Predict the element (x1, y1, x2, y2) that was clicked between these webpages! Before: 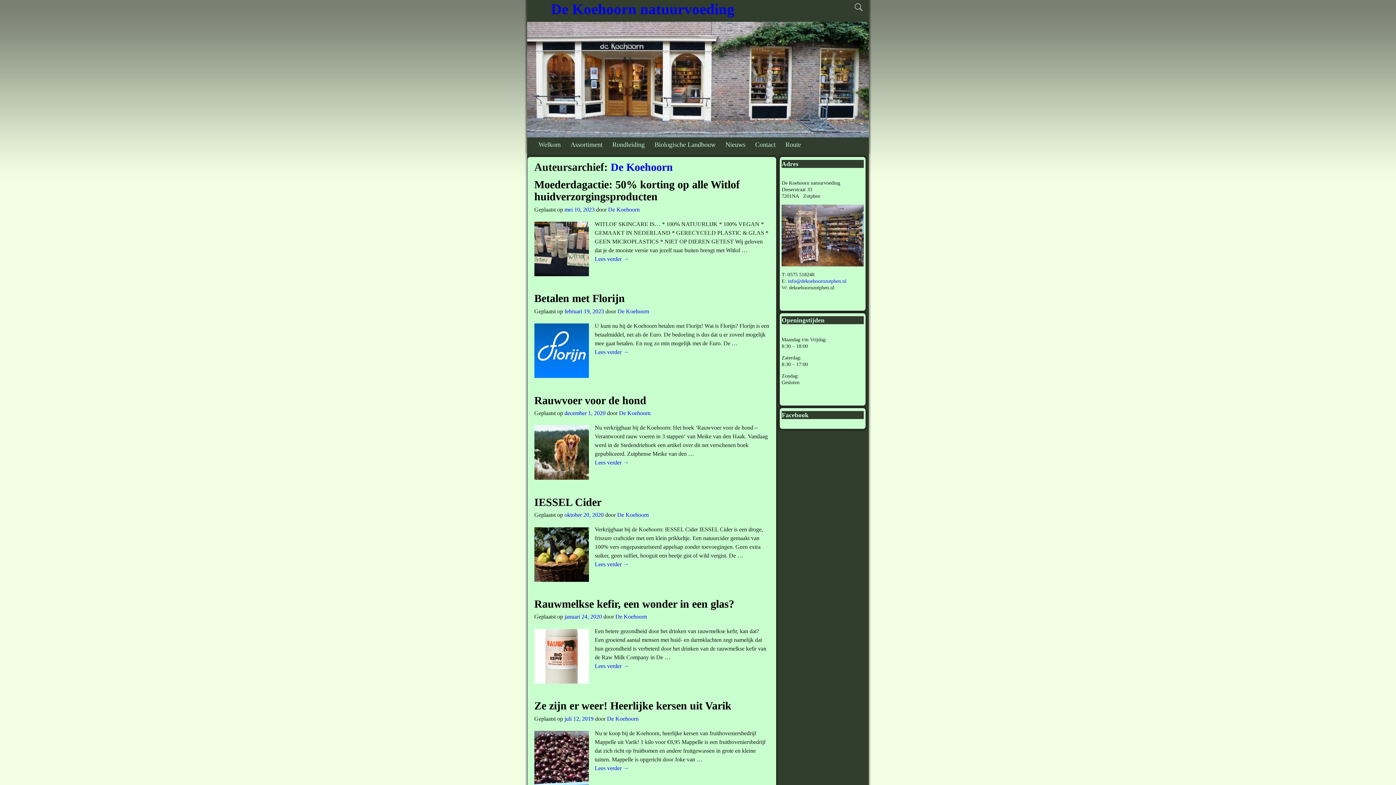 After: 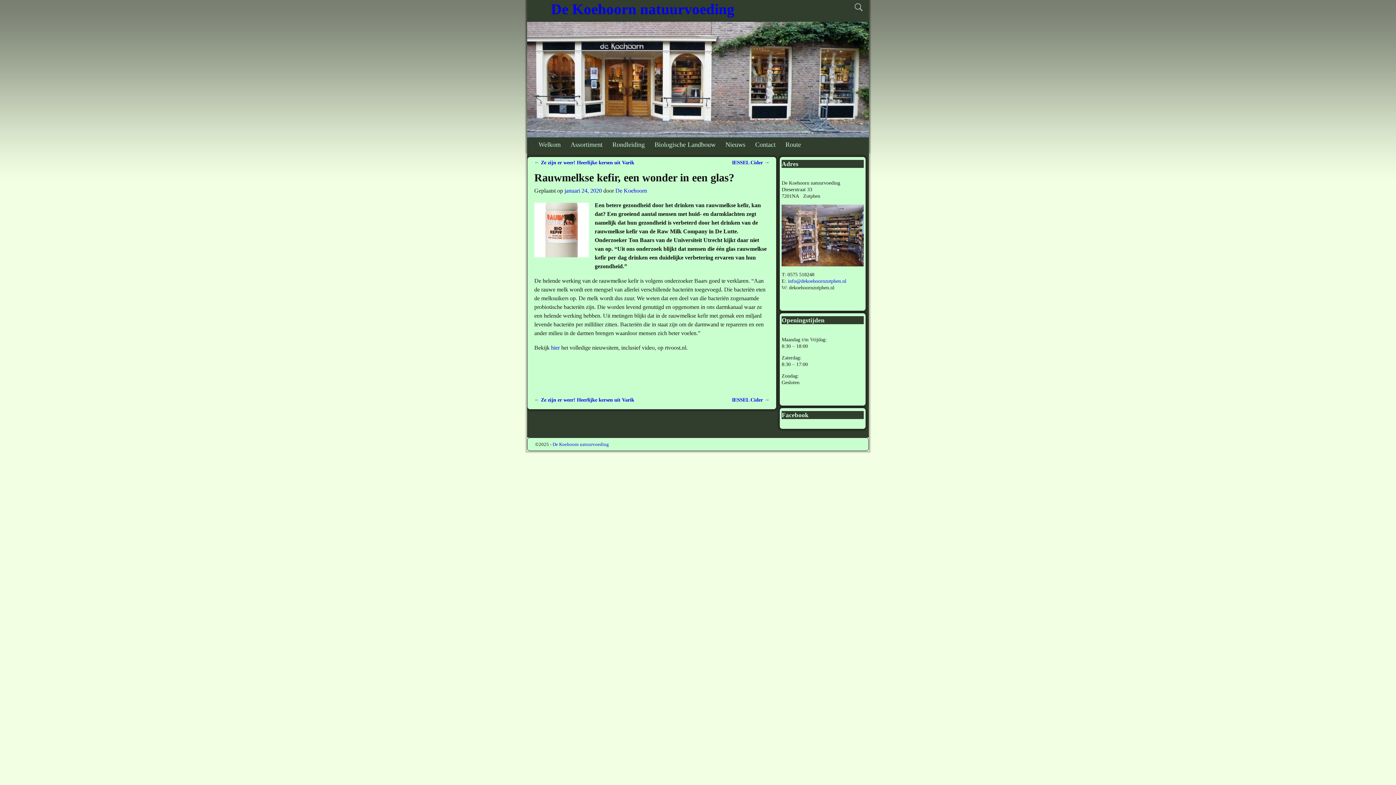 Action: label: Rauwmelkse kefir, een wonder in een glas? bbox: (534, 598, 734, 610)